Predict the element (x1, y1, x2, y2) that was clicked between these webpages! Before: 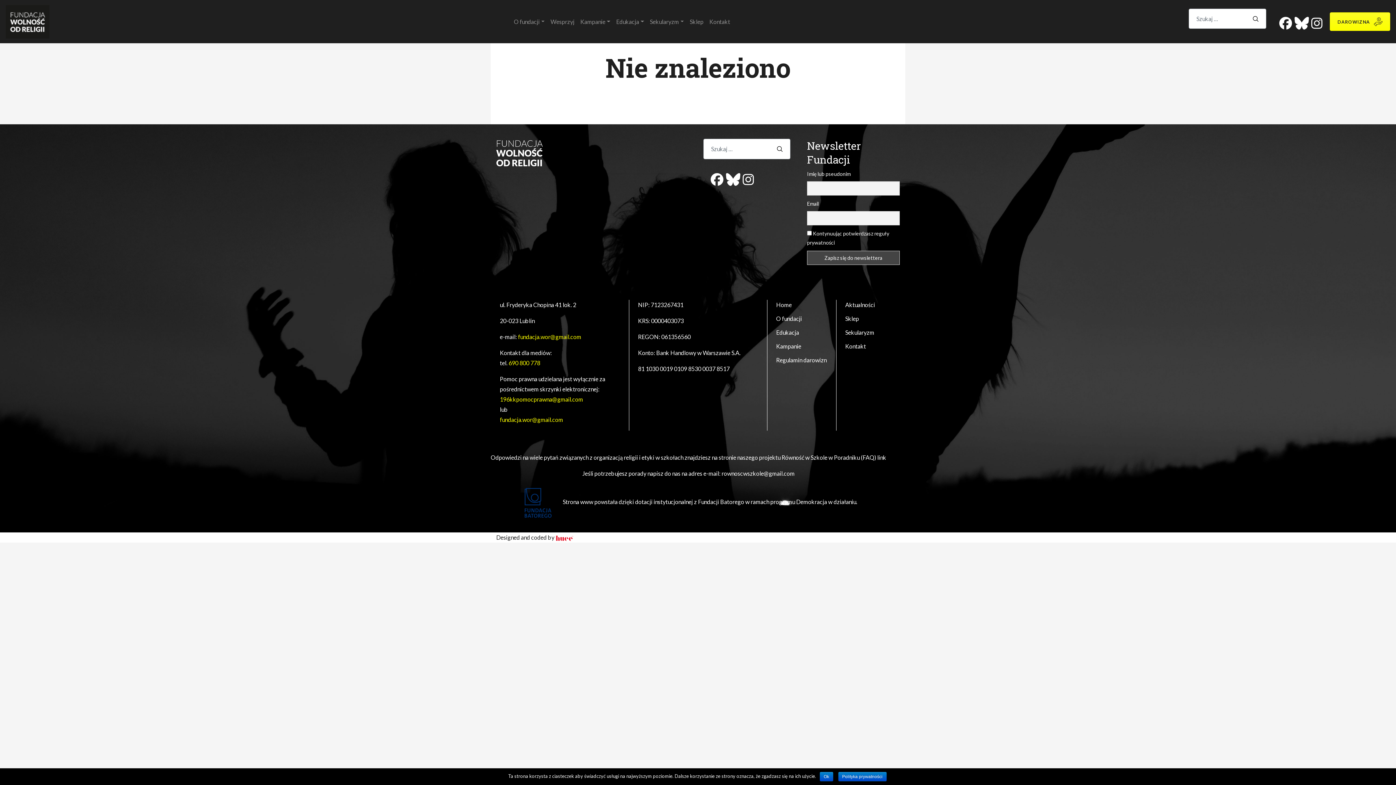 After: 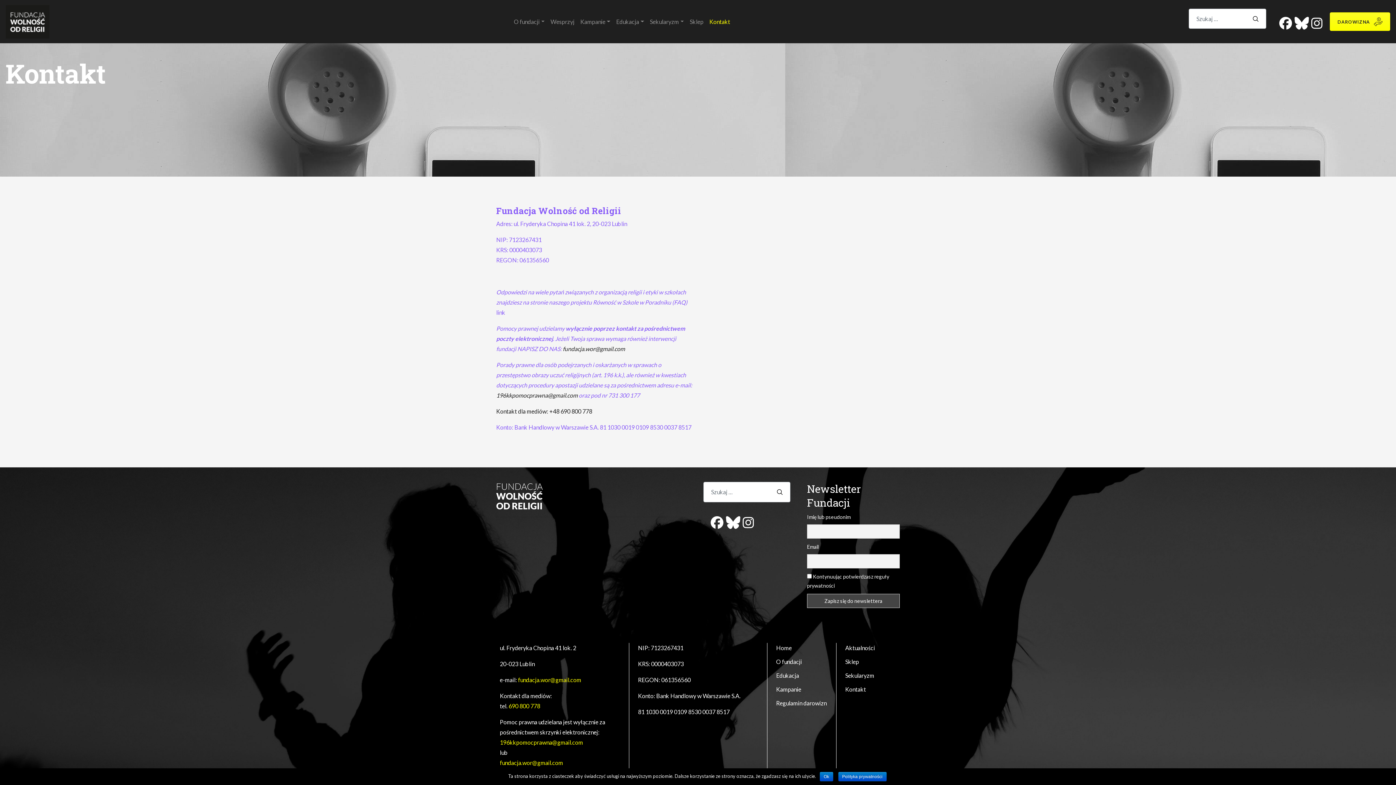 Action: bbox: (845, 342, 866, 349) label: Kontakt